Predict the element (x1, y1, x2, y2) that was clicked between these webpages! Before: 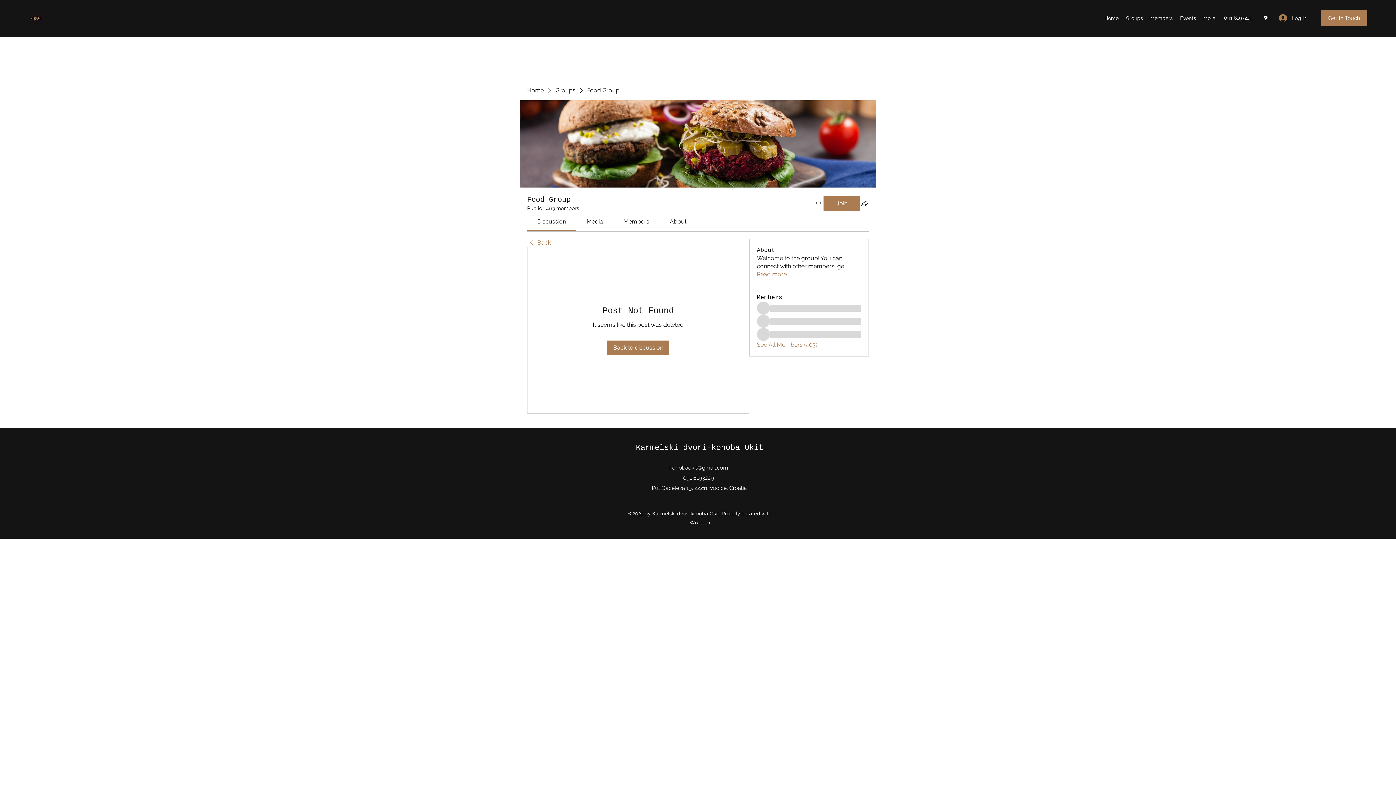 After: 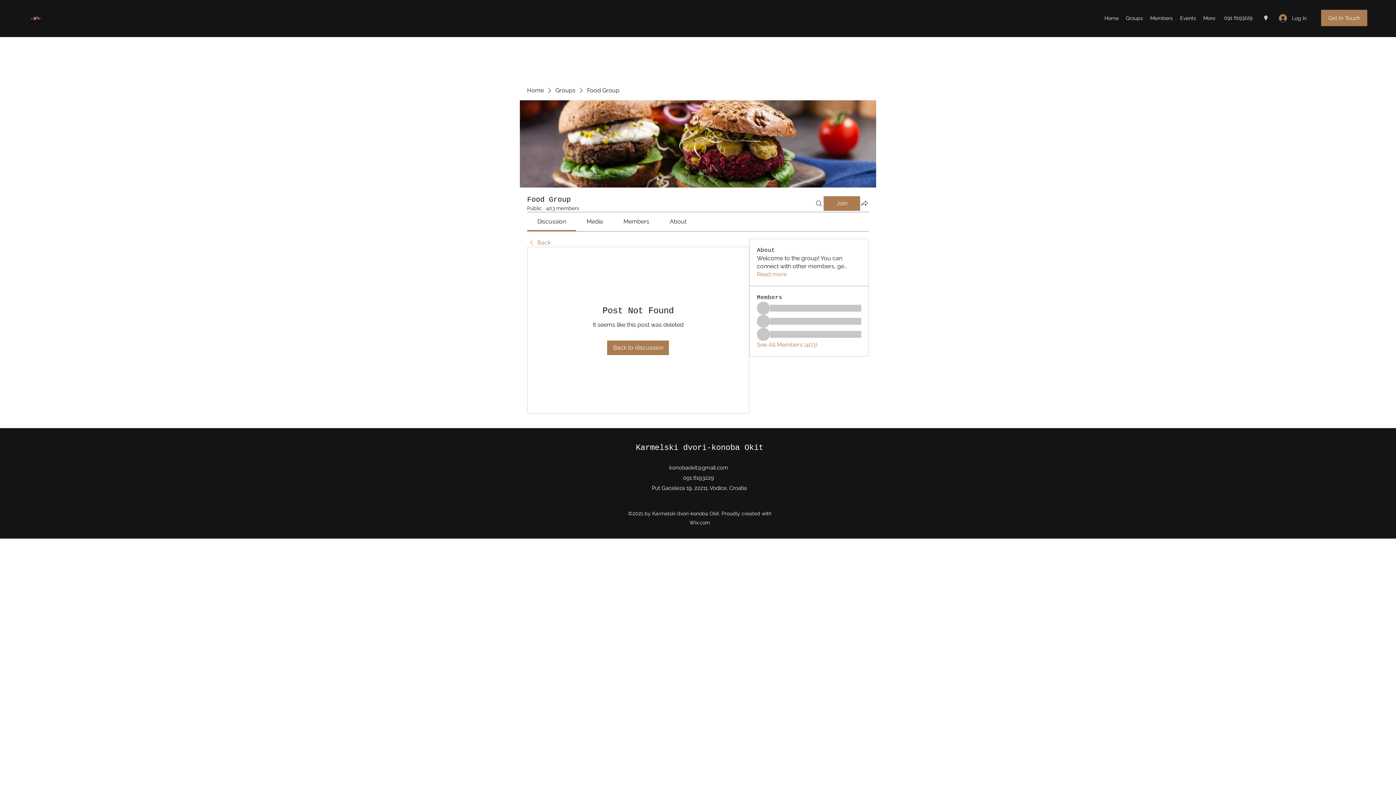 Action: label: Discussion bbox: (537, 218, 566, 225)